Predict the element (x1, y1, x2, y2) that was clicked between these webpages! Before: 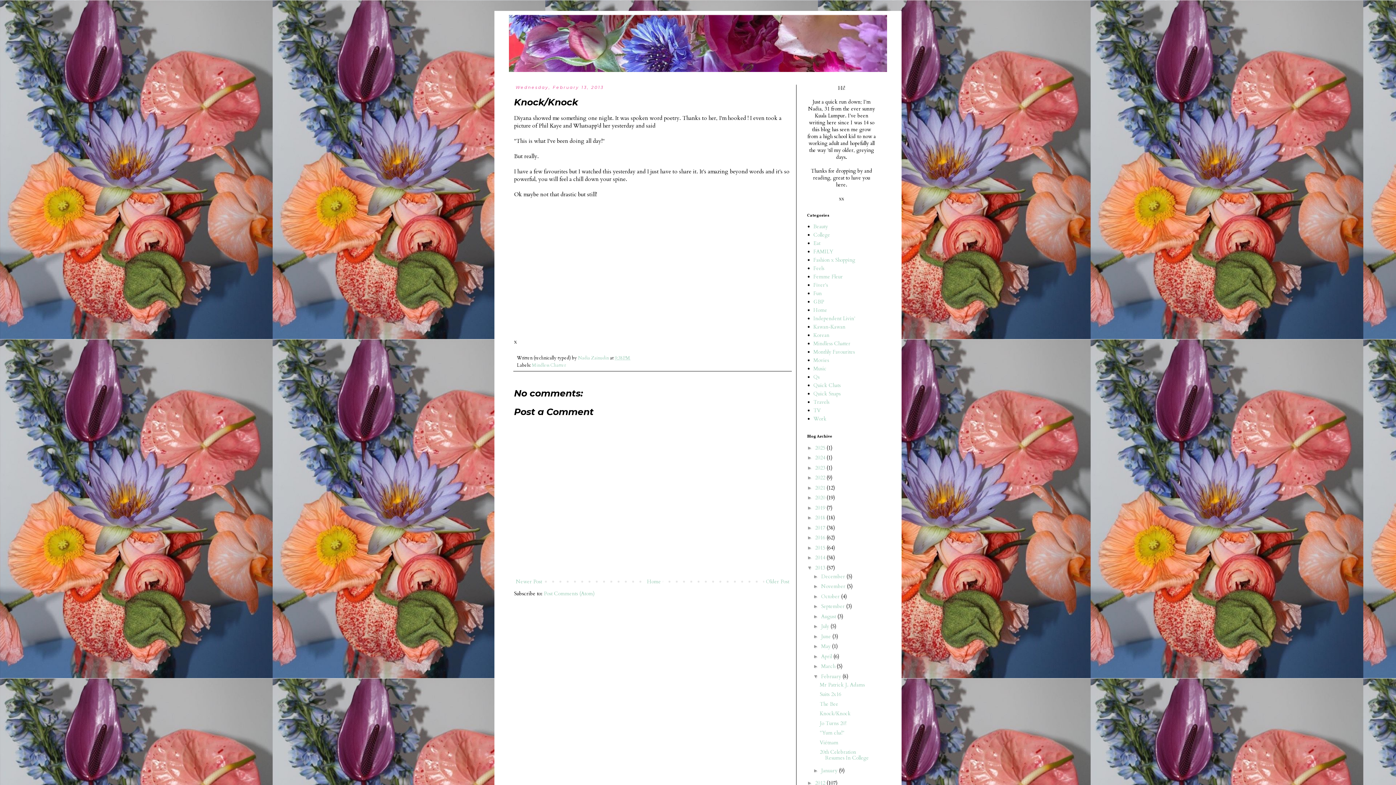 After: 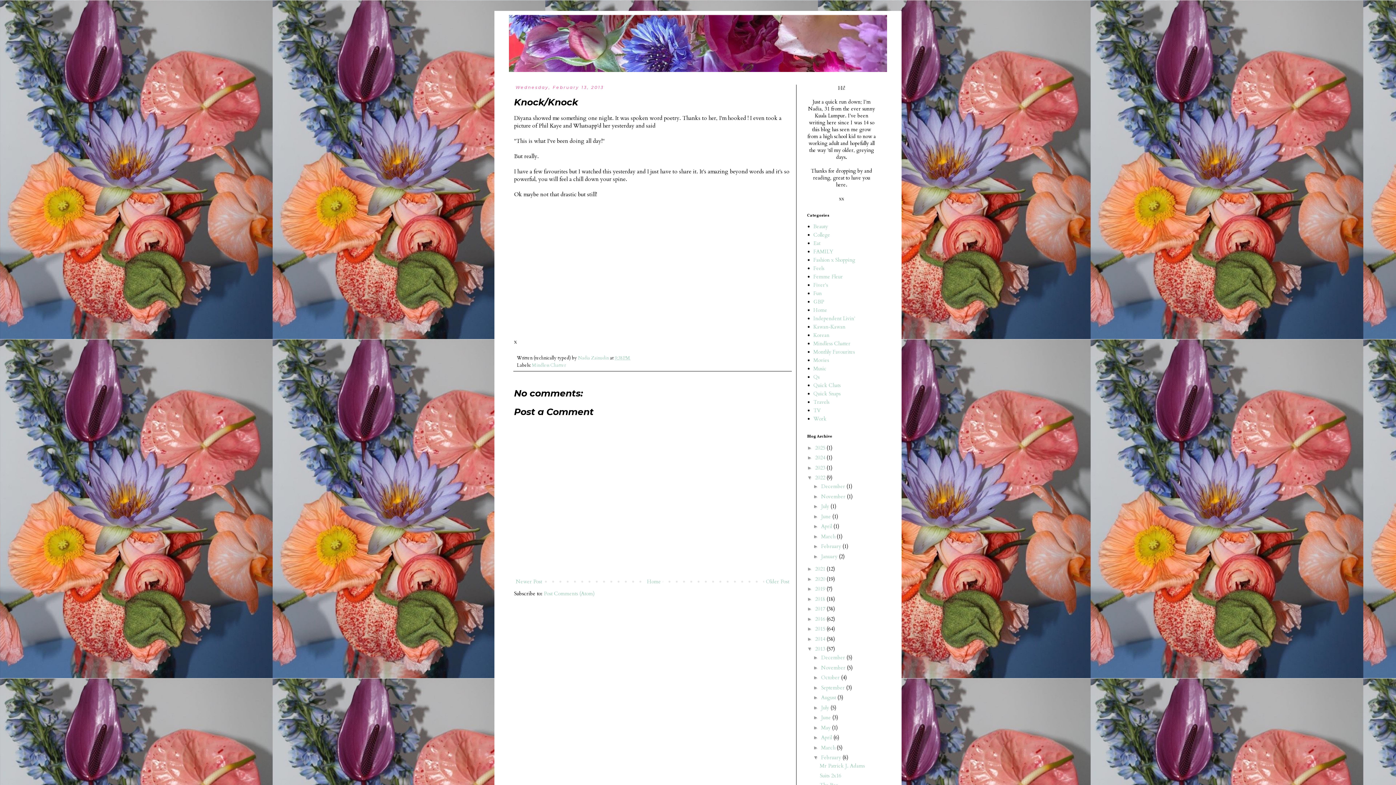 Action: bbox: (807, 474, 815, 480) label: ►  